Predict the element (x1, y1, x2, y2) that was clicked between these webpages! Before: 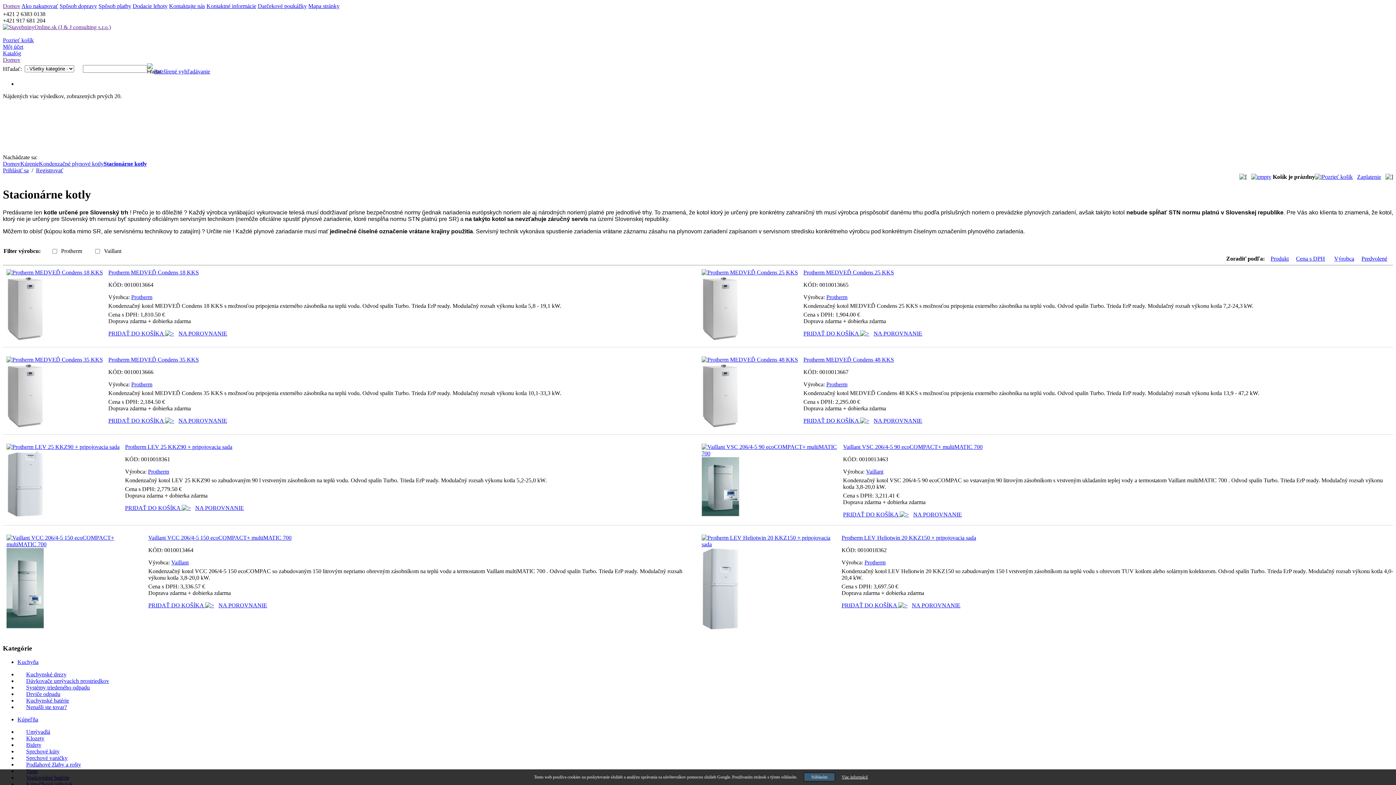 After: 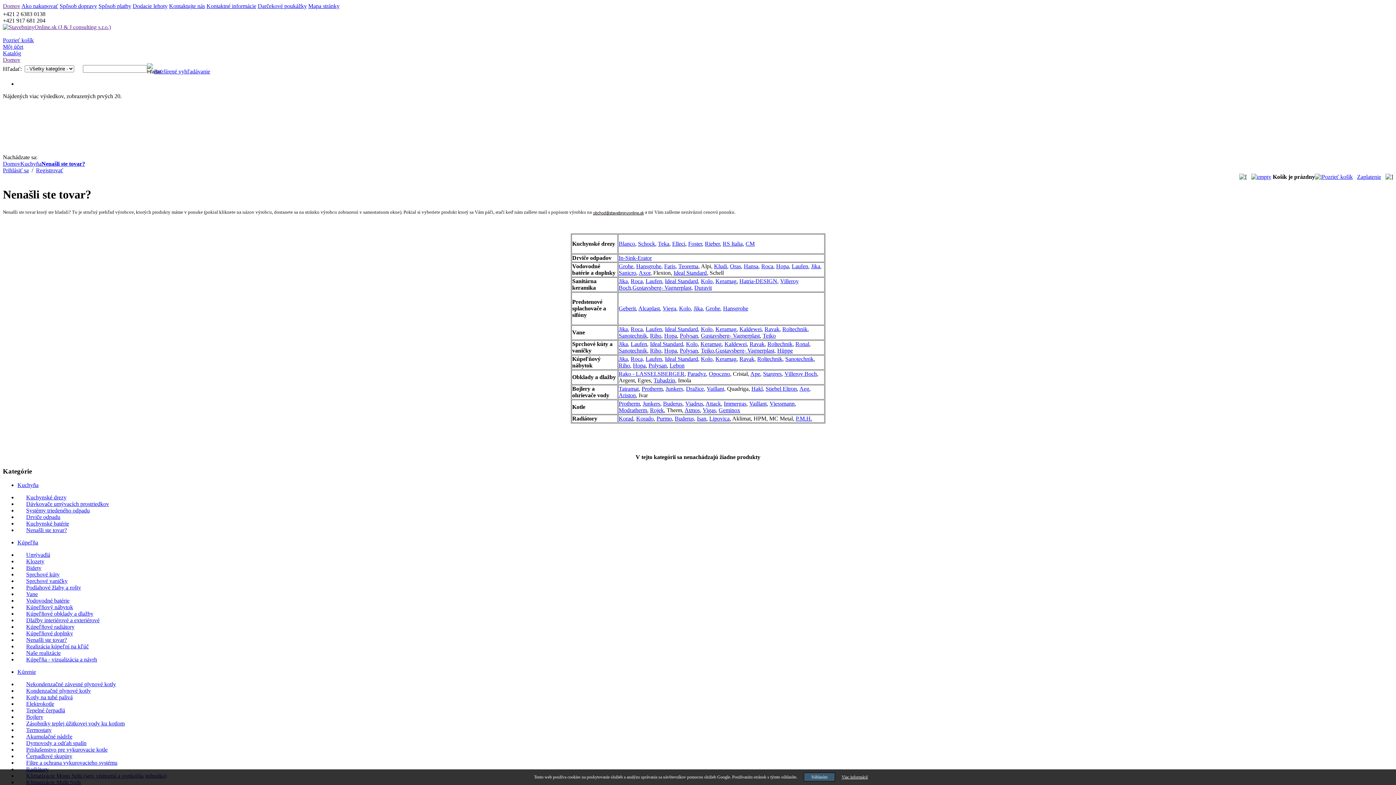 Action: bbox: (26, 704, 66, 710) label: Nenašli ste tovar?